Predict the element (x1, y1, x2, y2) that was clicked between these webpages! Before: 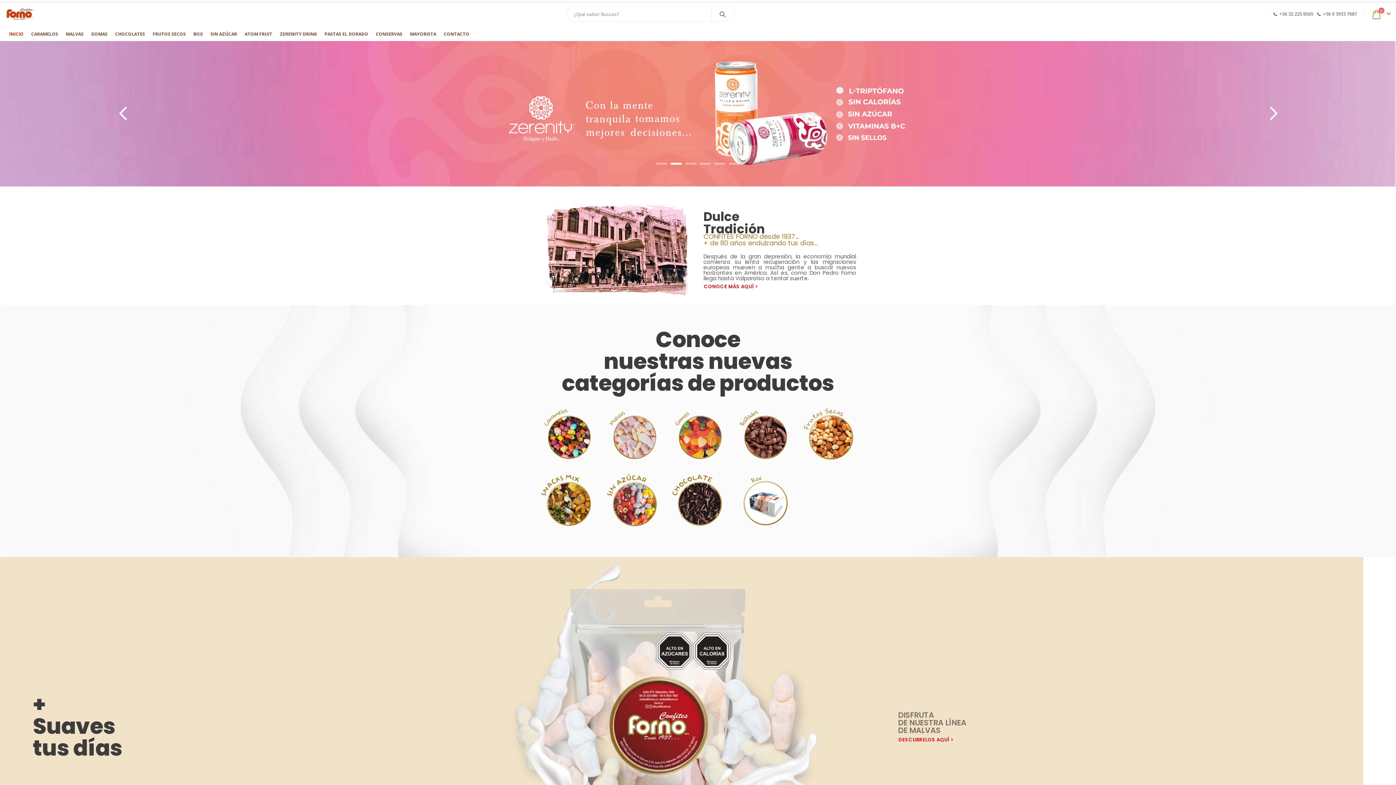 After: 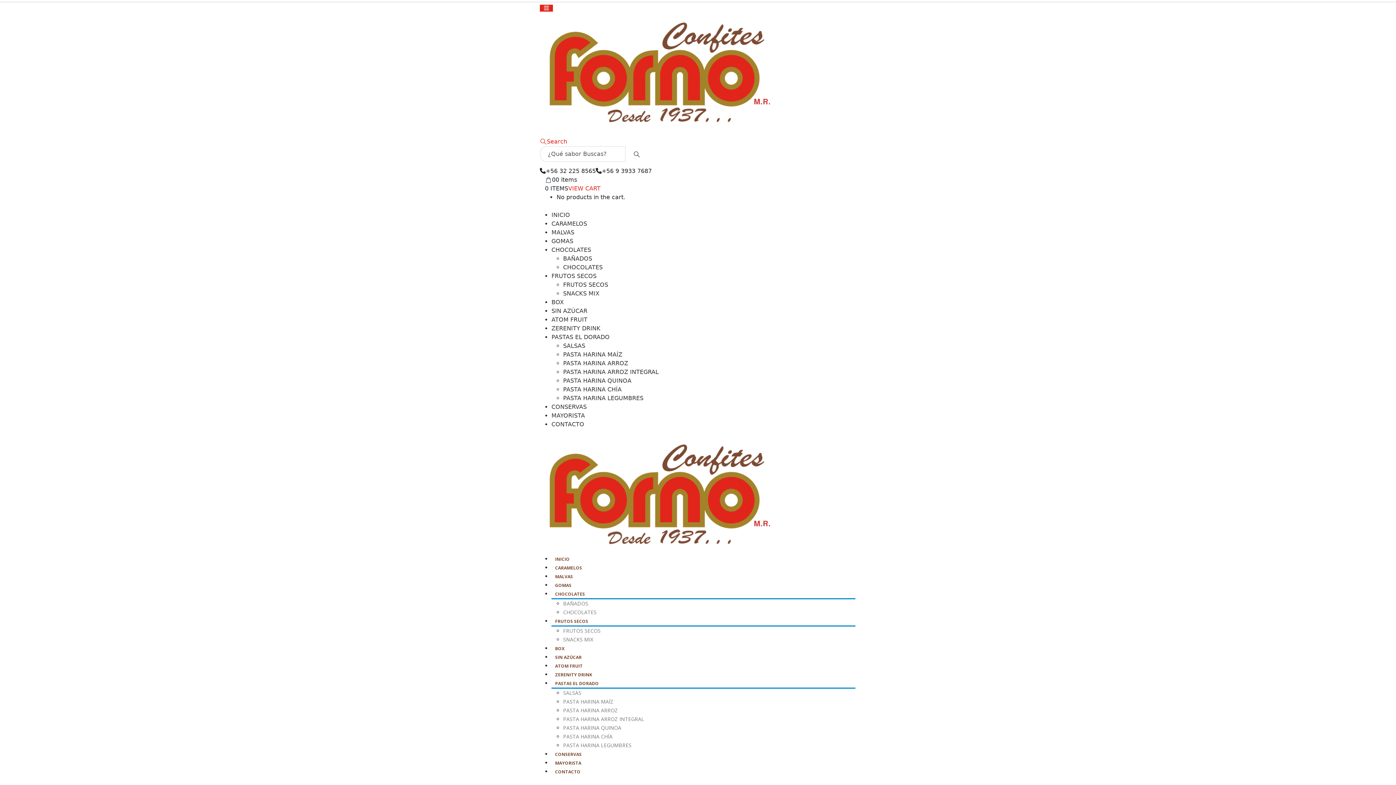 Action: bbox: (711, 6, 734, 21)